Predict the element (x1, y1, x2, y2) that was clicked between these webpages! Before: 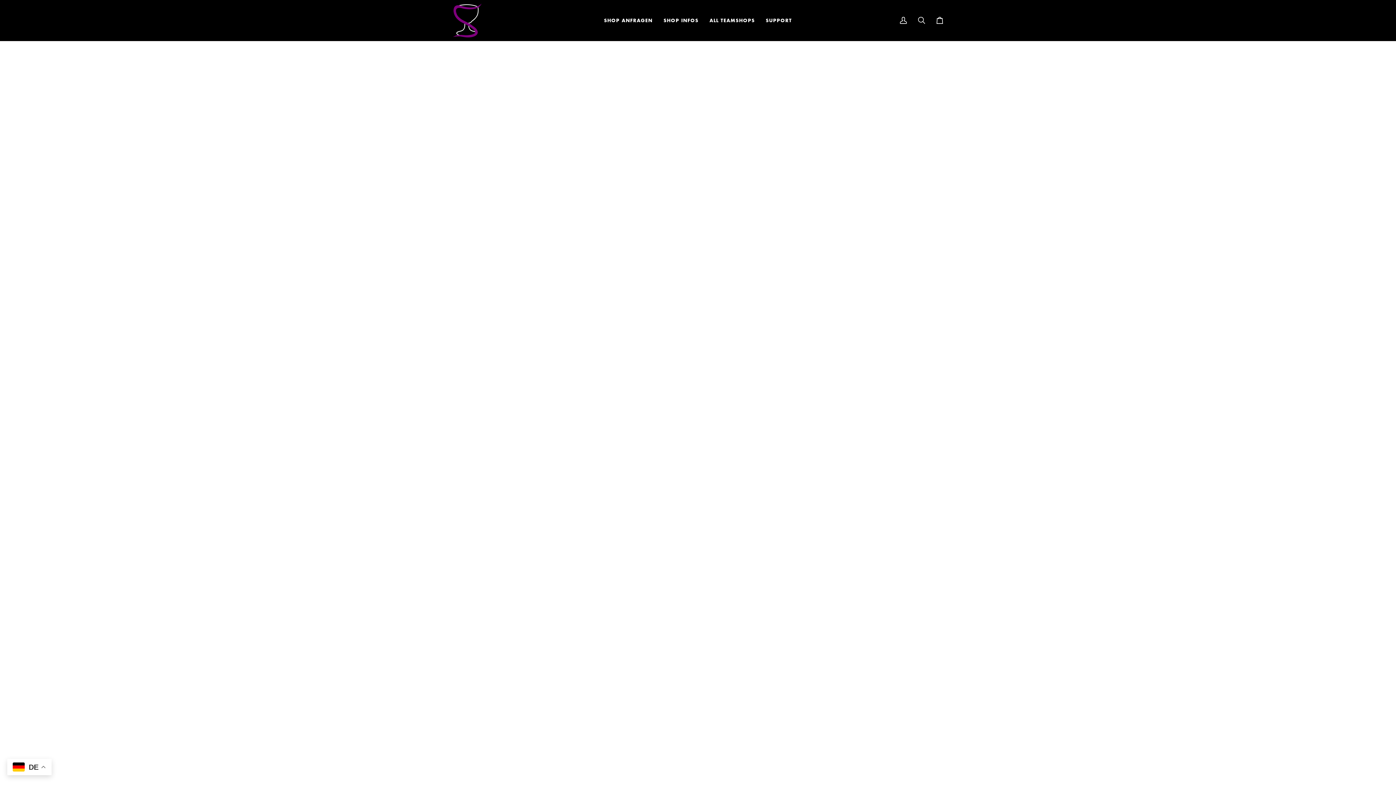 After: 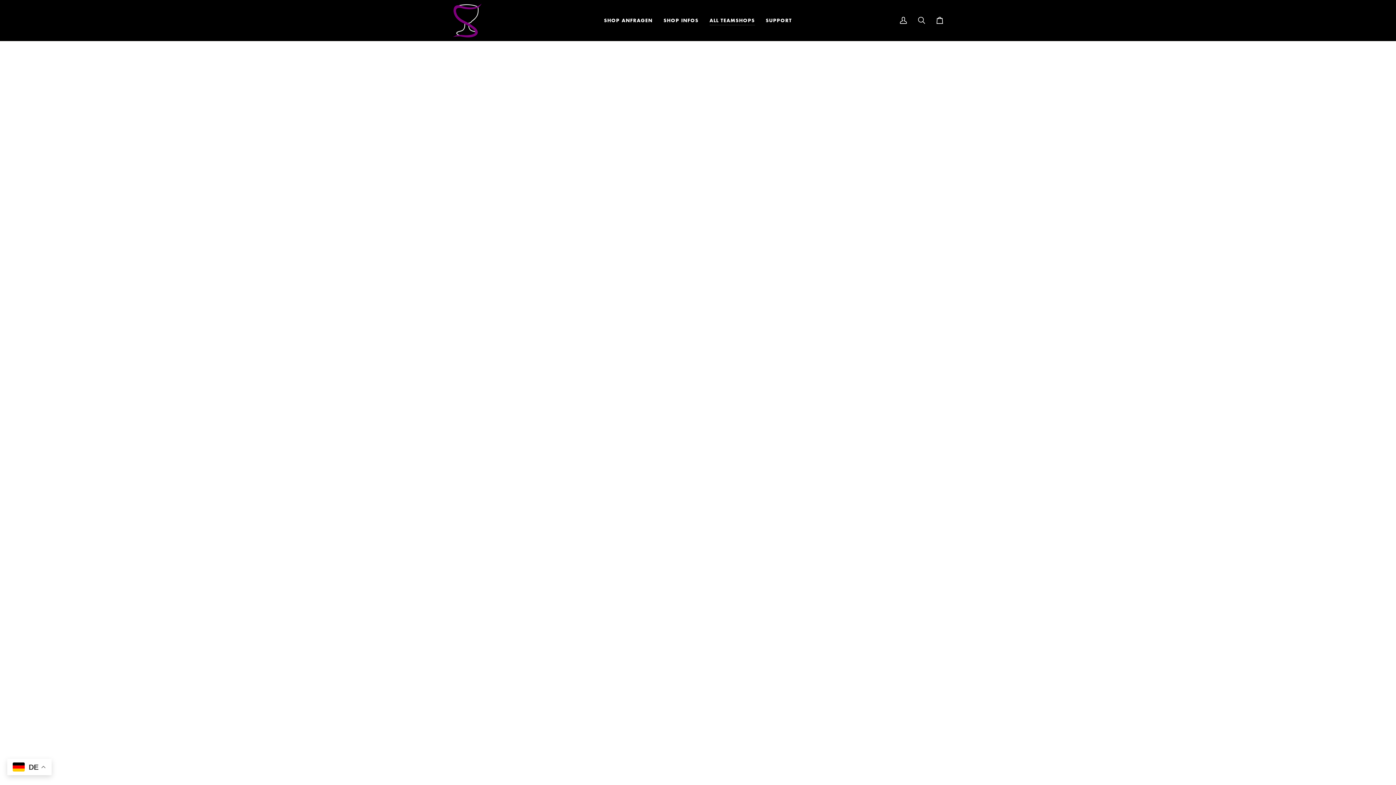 Action: label: ALL TEAMSHOPS bbox: (704, 0, 760, 40)